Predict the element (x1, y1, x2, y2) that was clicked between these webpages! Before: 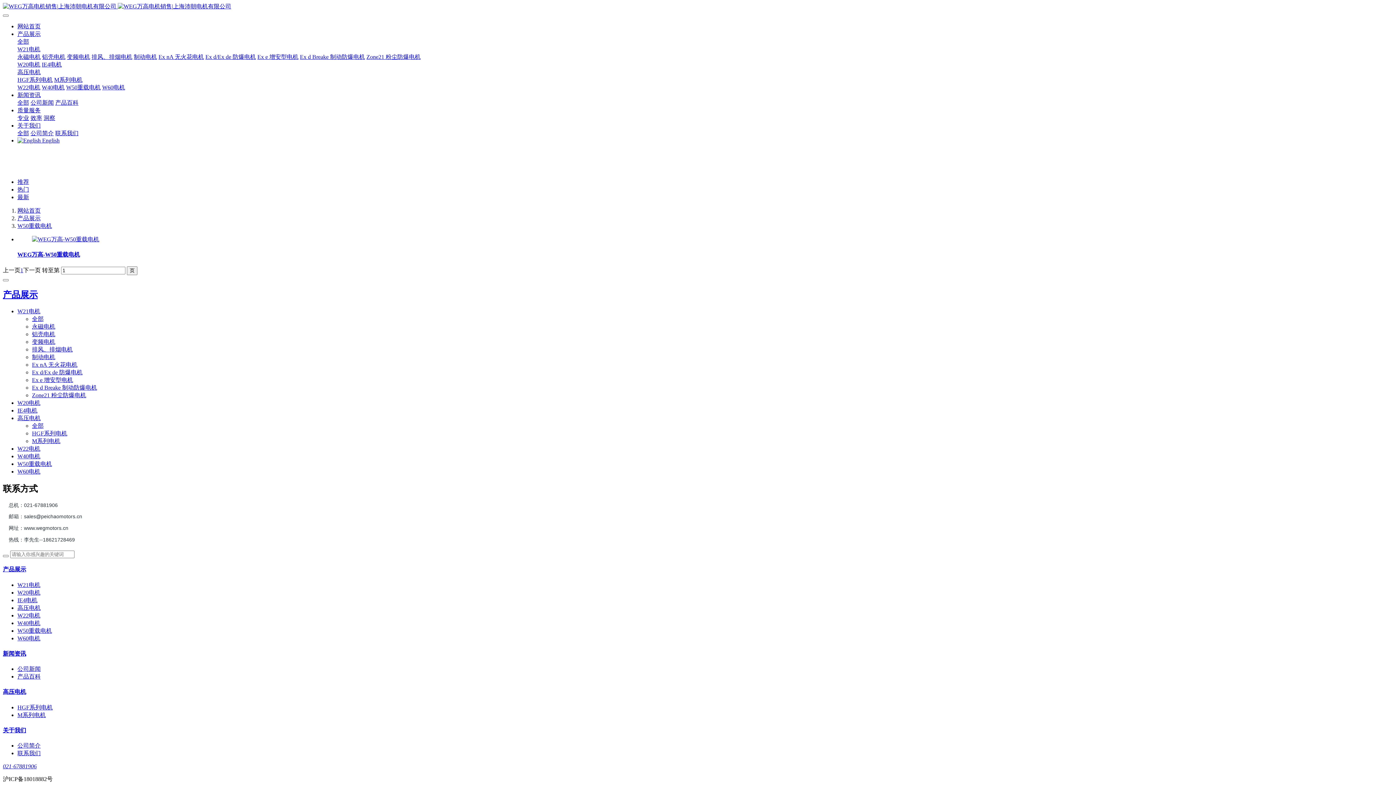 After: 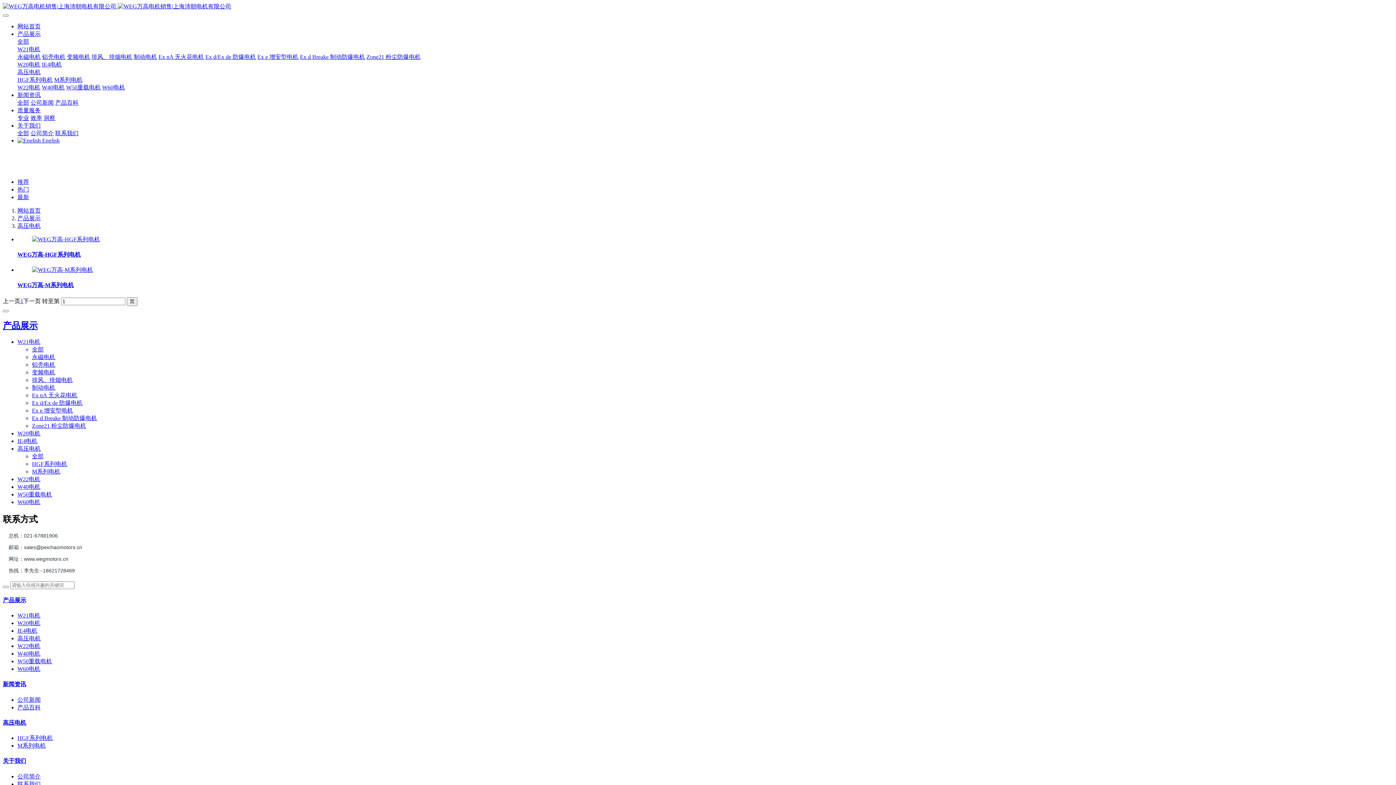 Action: label: 全部 bbox: (32, 422, 43, 429)